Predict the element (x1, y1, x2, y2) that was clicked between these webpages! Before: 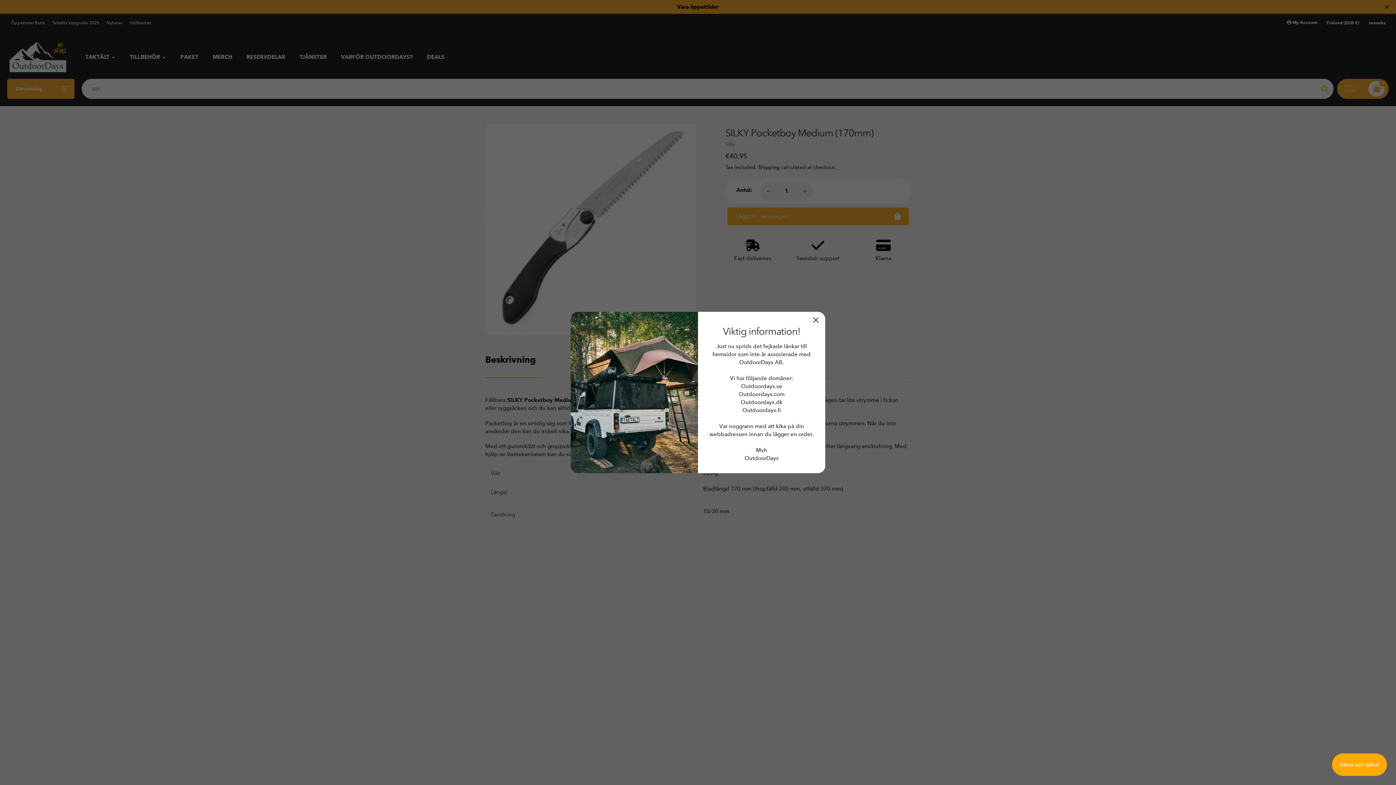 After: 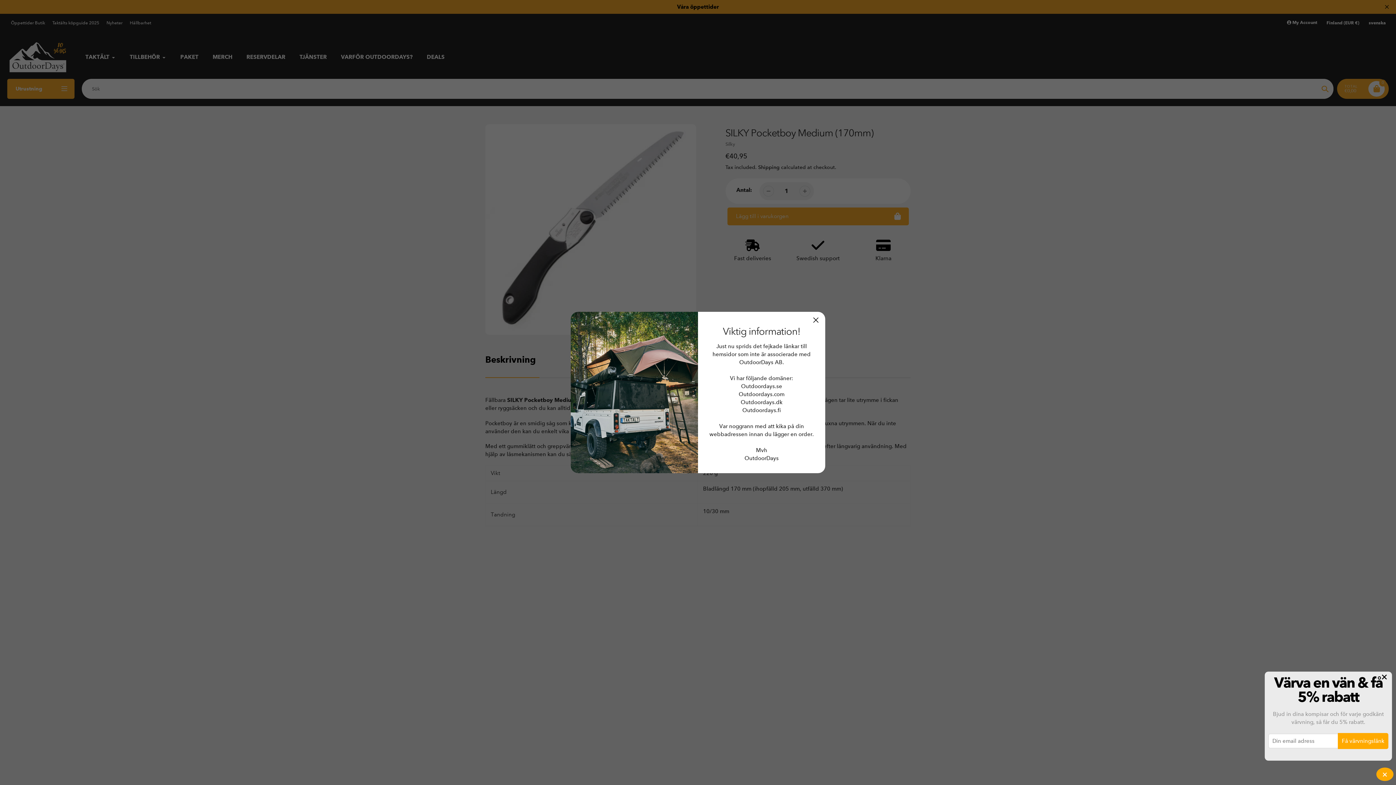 Action: label: Värva och tjäna! bbox: (1332, 753, 1387, 776)